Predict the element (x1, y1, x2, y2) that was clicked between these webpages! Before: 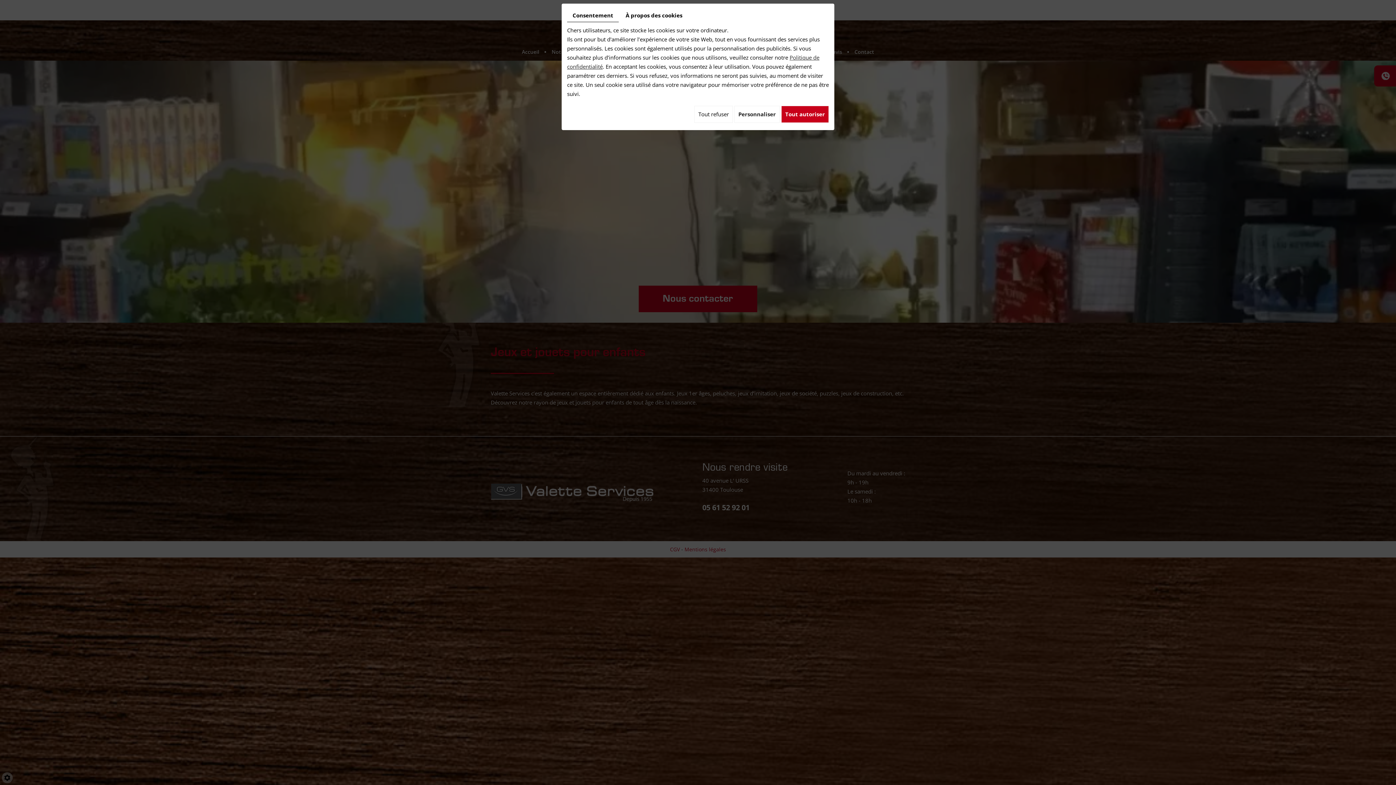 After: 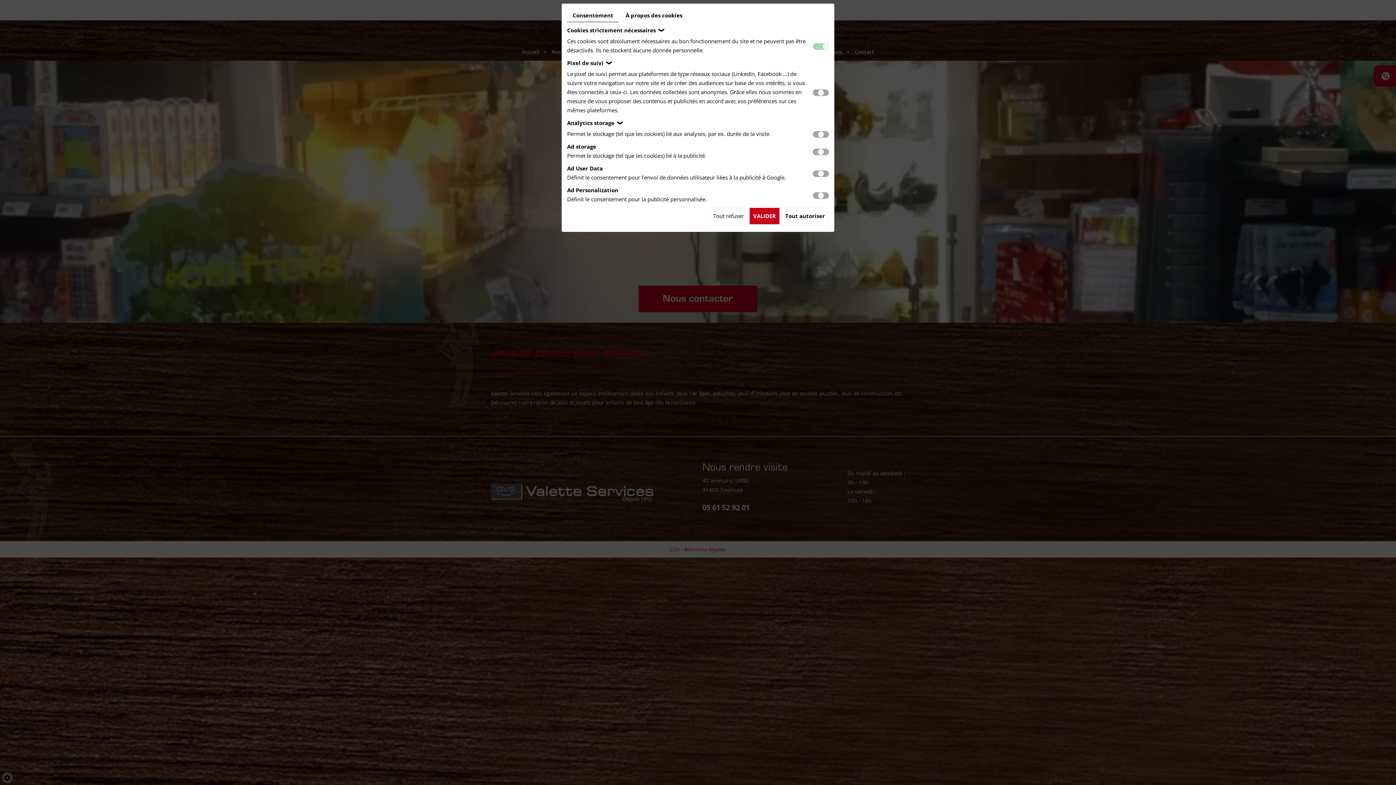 Action: bbox: (734, 105, 780, 122) label: Personnaliser